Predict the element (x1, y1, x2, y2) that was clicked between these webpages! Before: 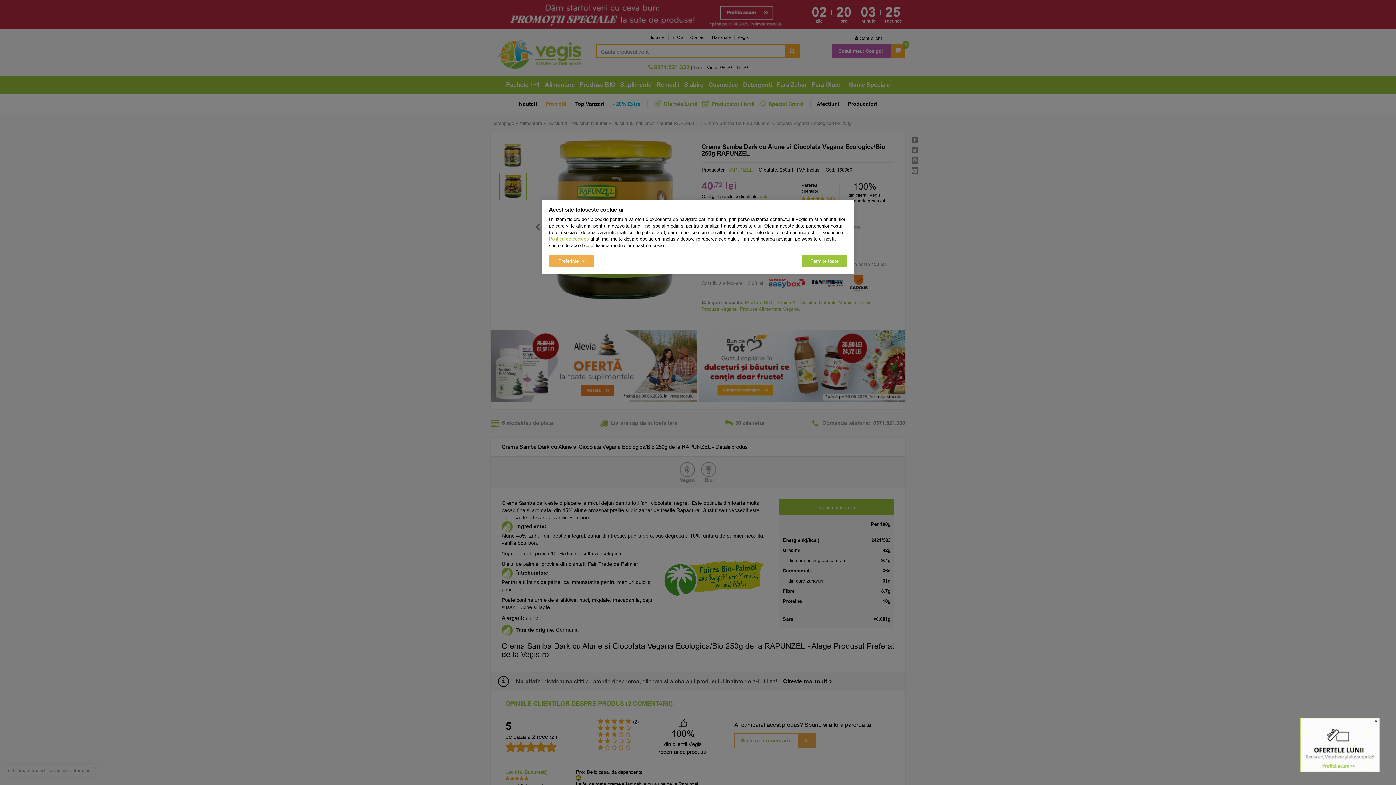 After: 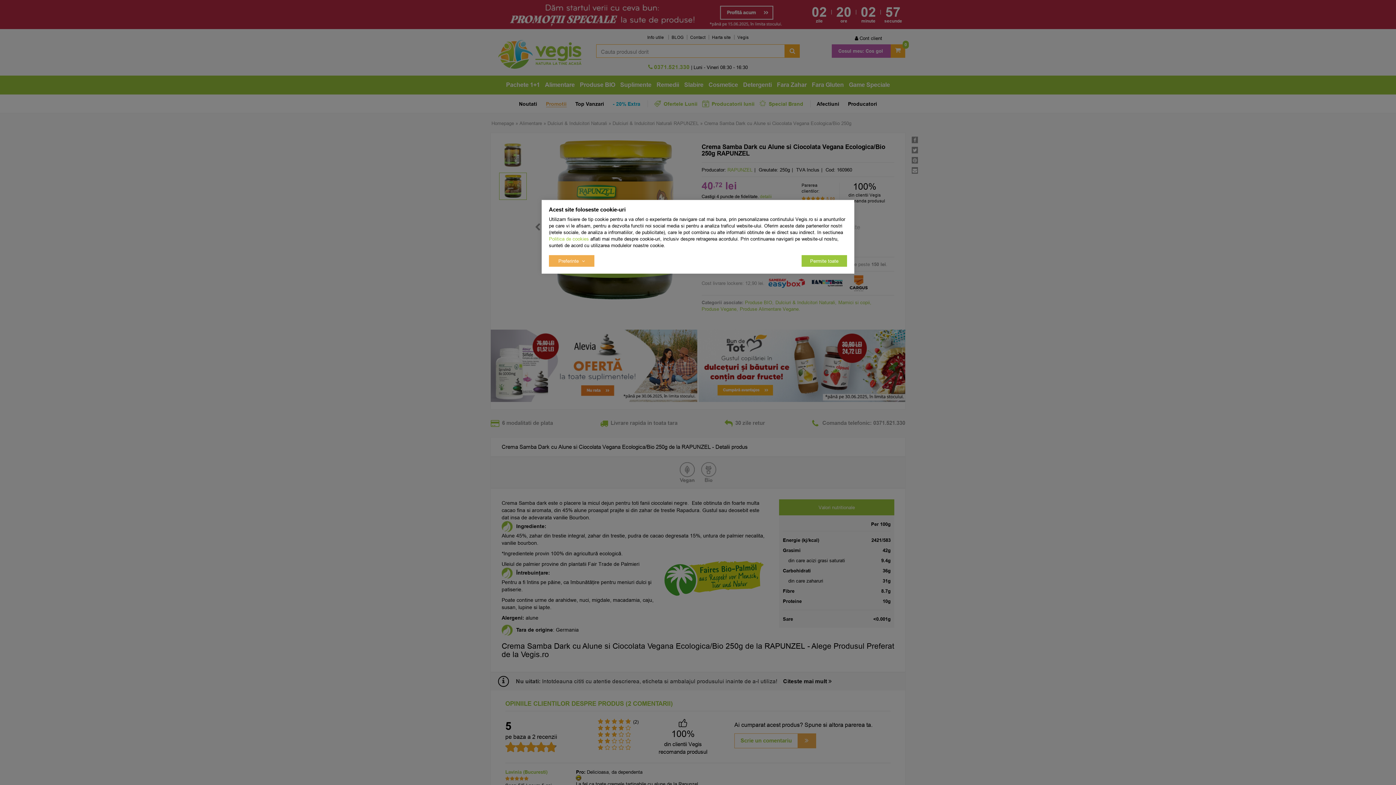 Action: label: Close bbox: (1374, 719, 1377, 724)